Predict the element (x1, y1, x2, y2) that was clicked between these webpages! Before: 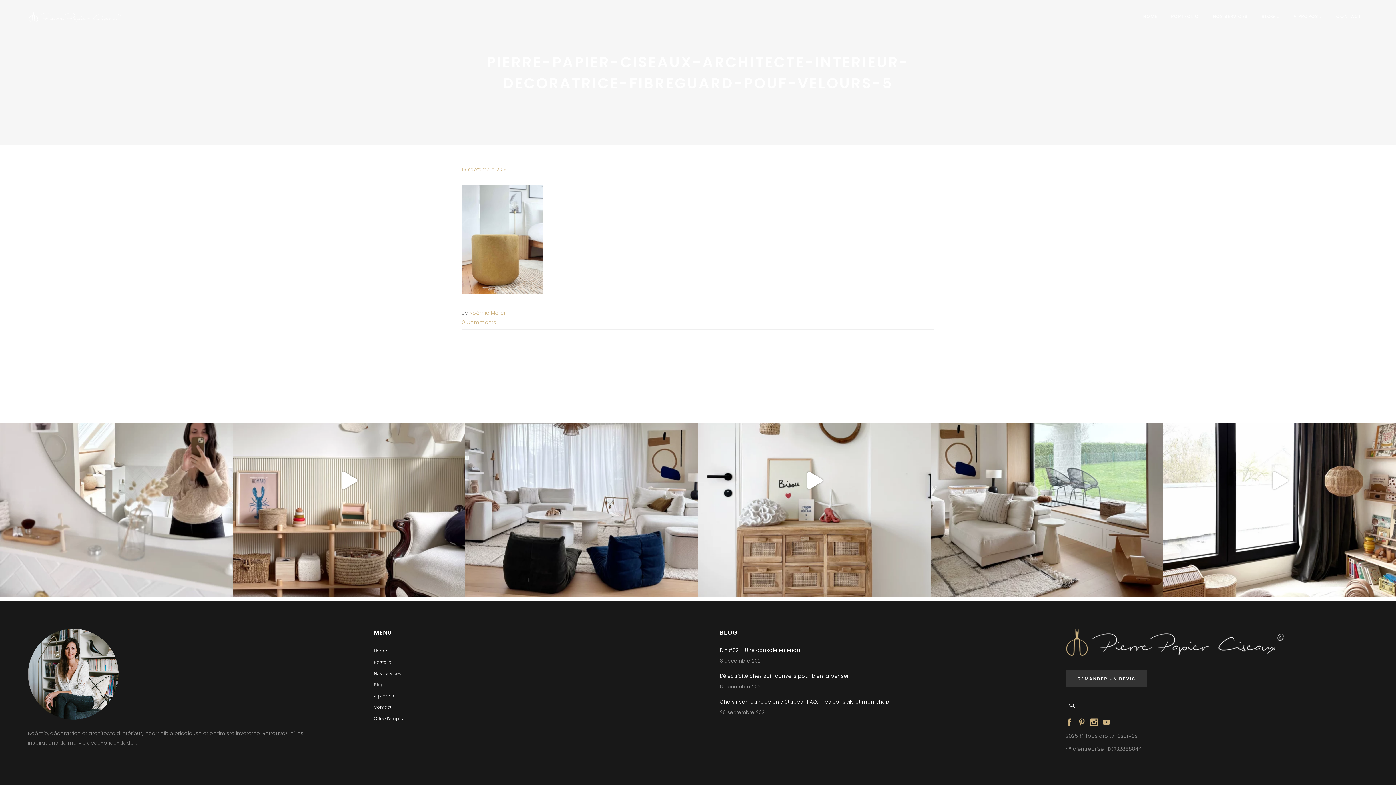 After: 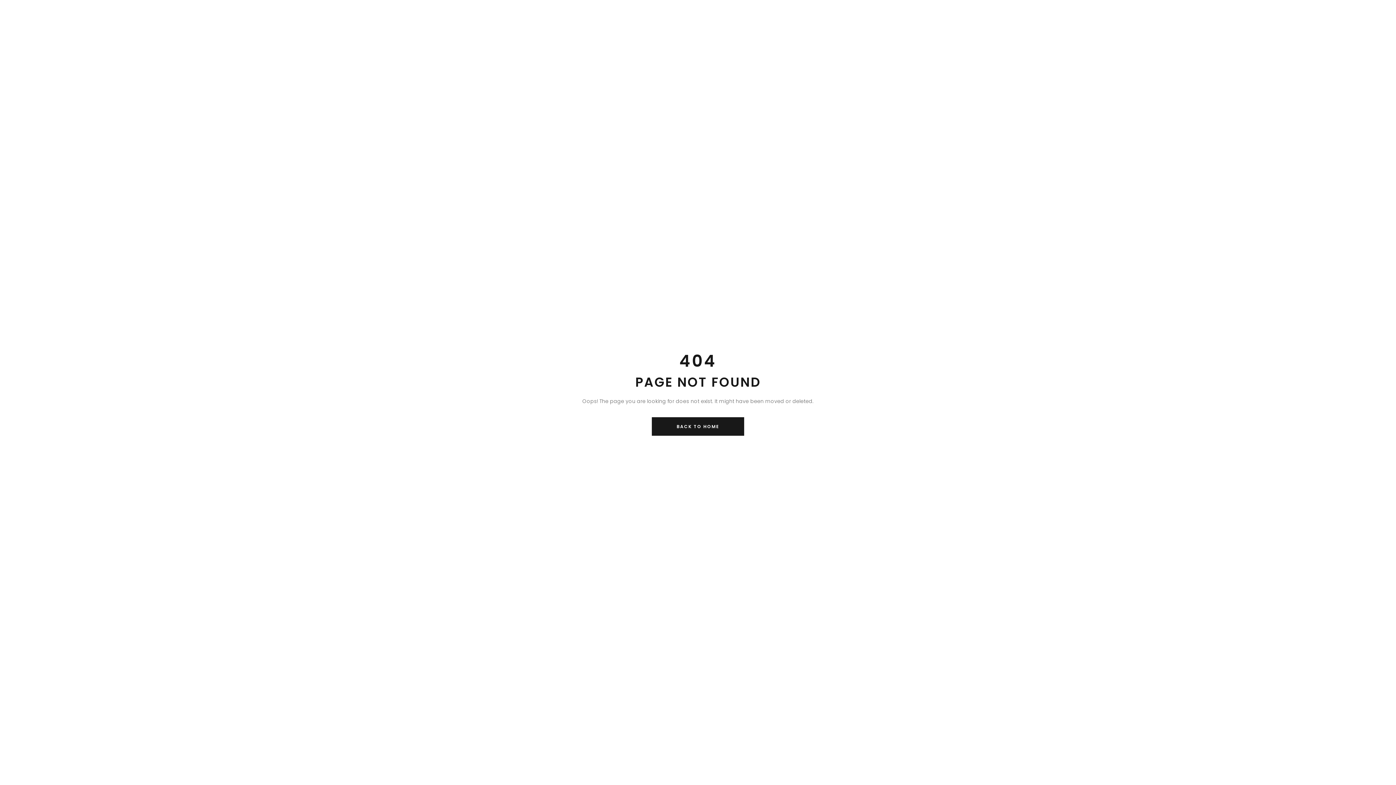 Action: bbox: (374, 715, 404, 721) label: Offre d’emploi